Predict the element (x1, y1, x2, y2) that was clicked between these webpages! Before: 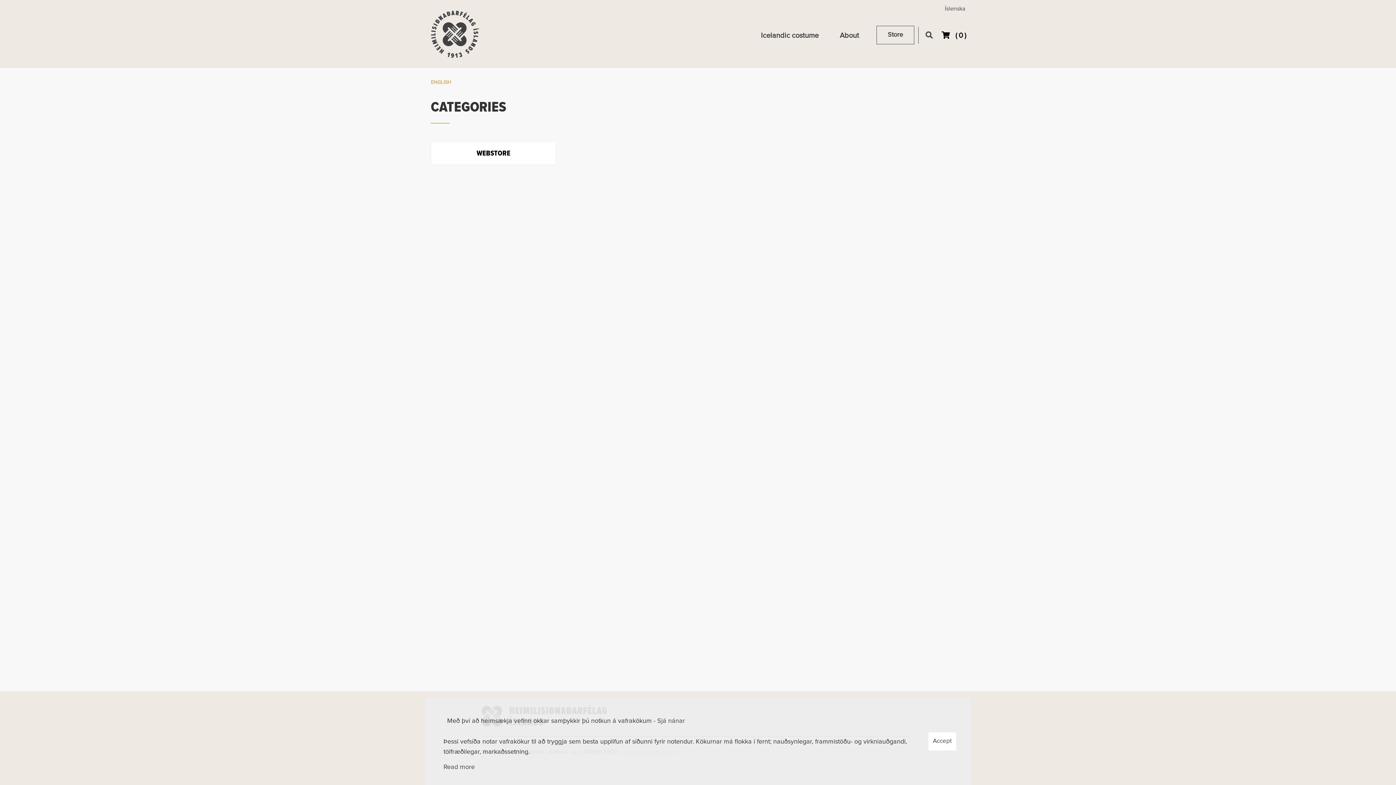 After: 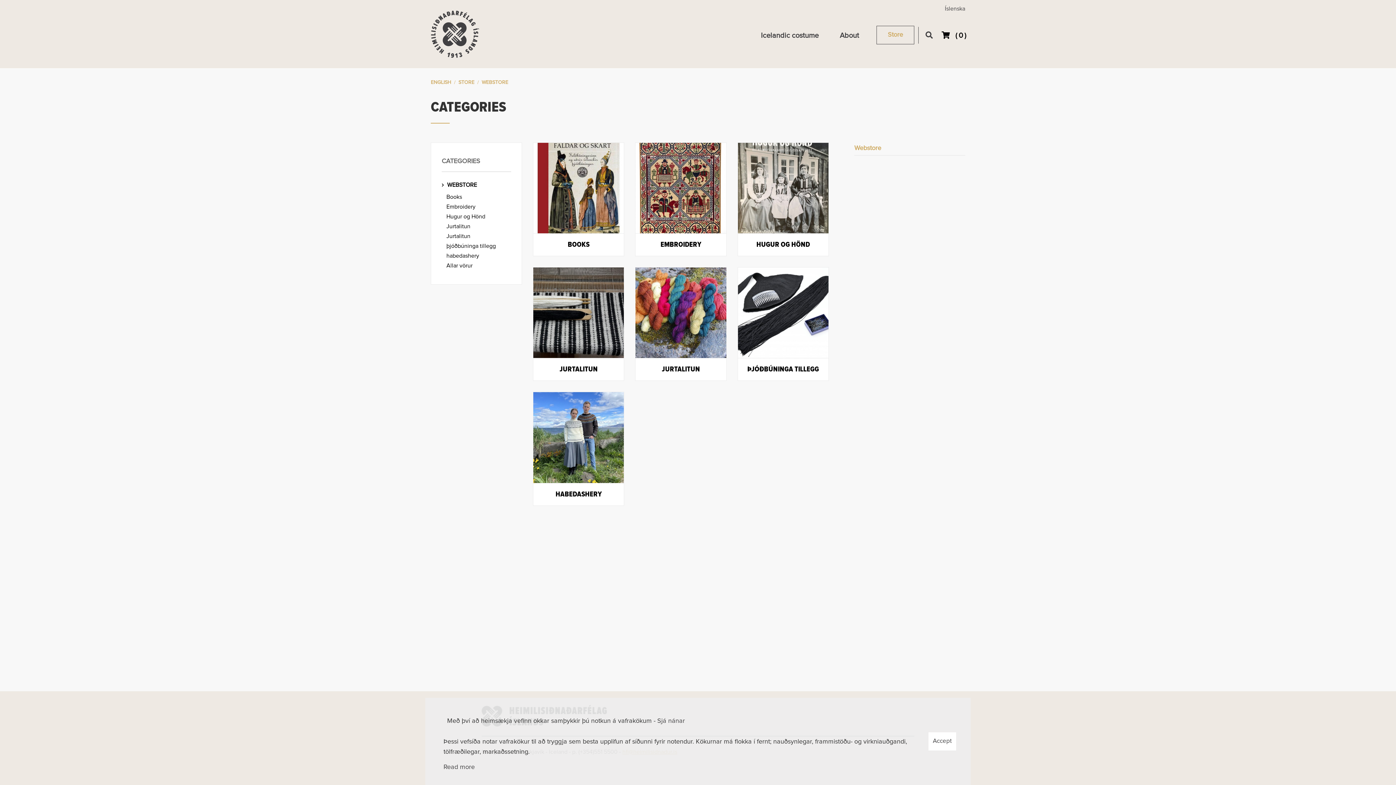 Action: bbox: (431, 142, 556, 164) label: WEBSTORE